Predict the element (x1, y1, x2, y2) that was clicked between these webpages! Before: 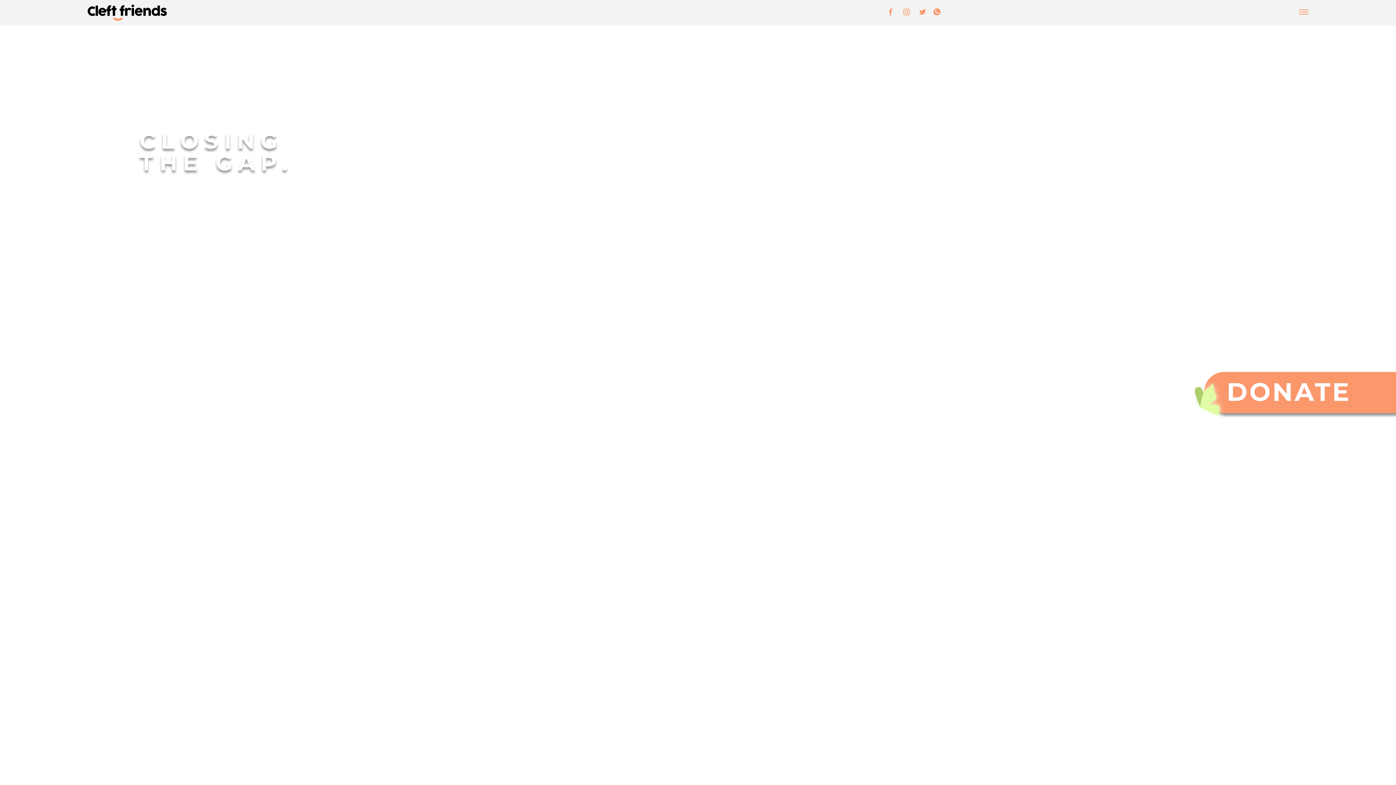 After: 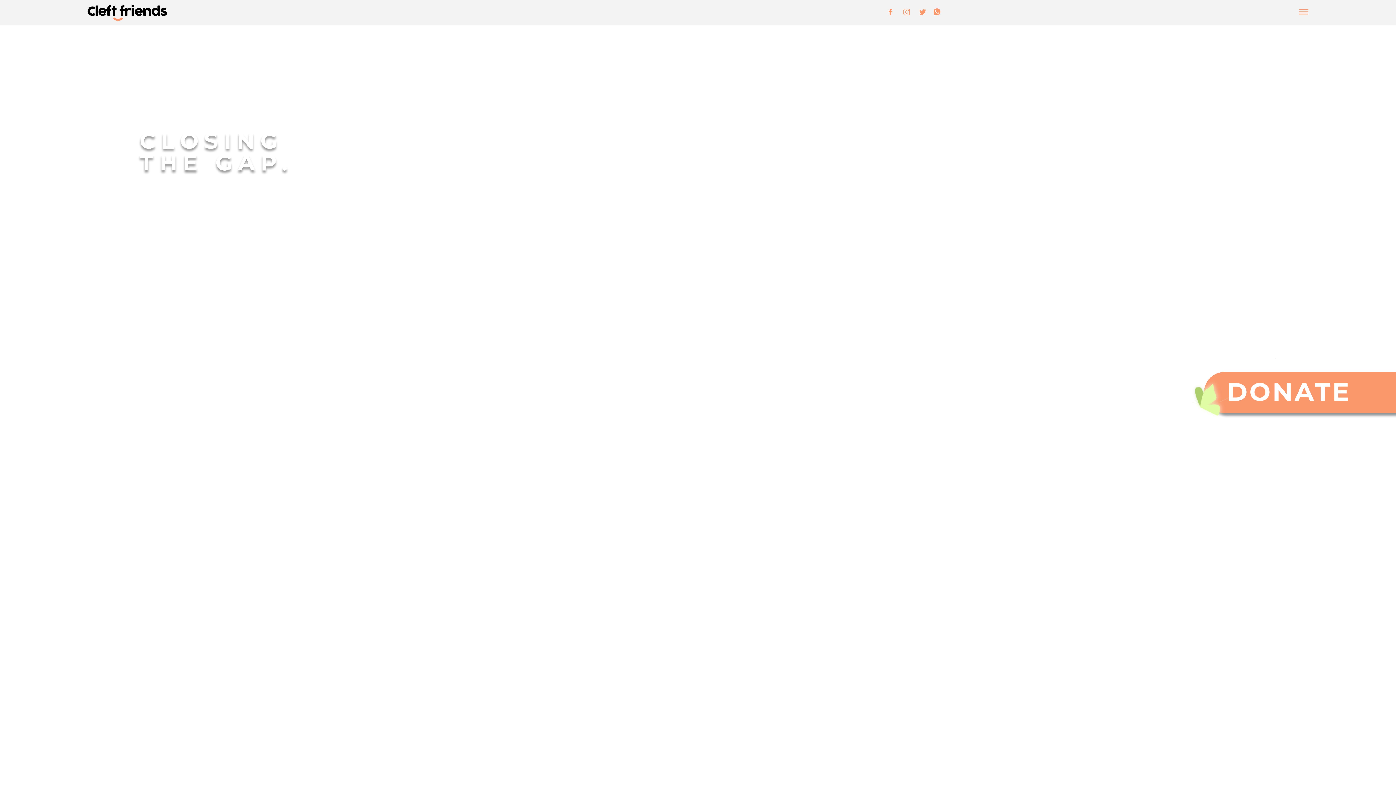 Action: bbox: (900, 5, 913, 18)